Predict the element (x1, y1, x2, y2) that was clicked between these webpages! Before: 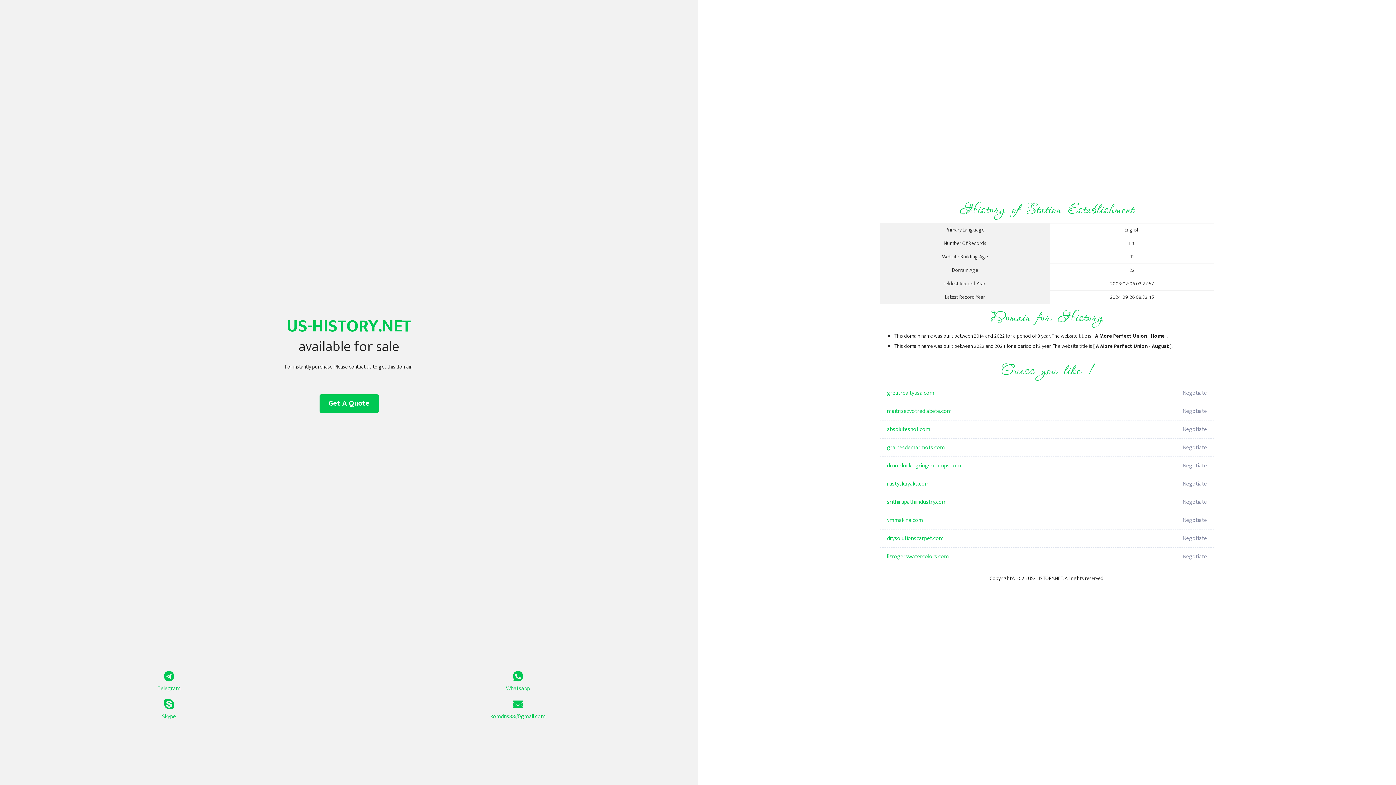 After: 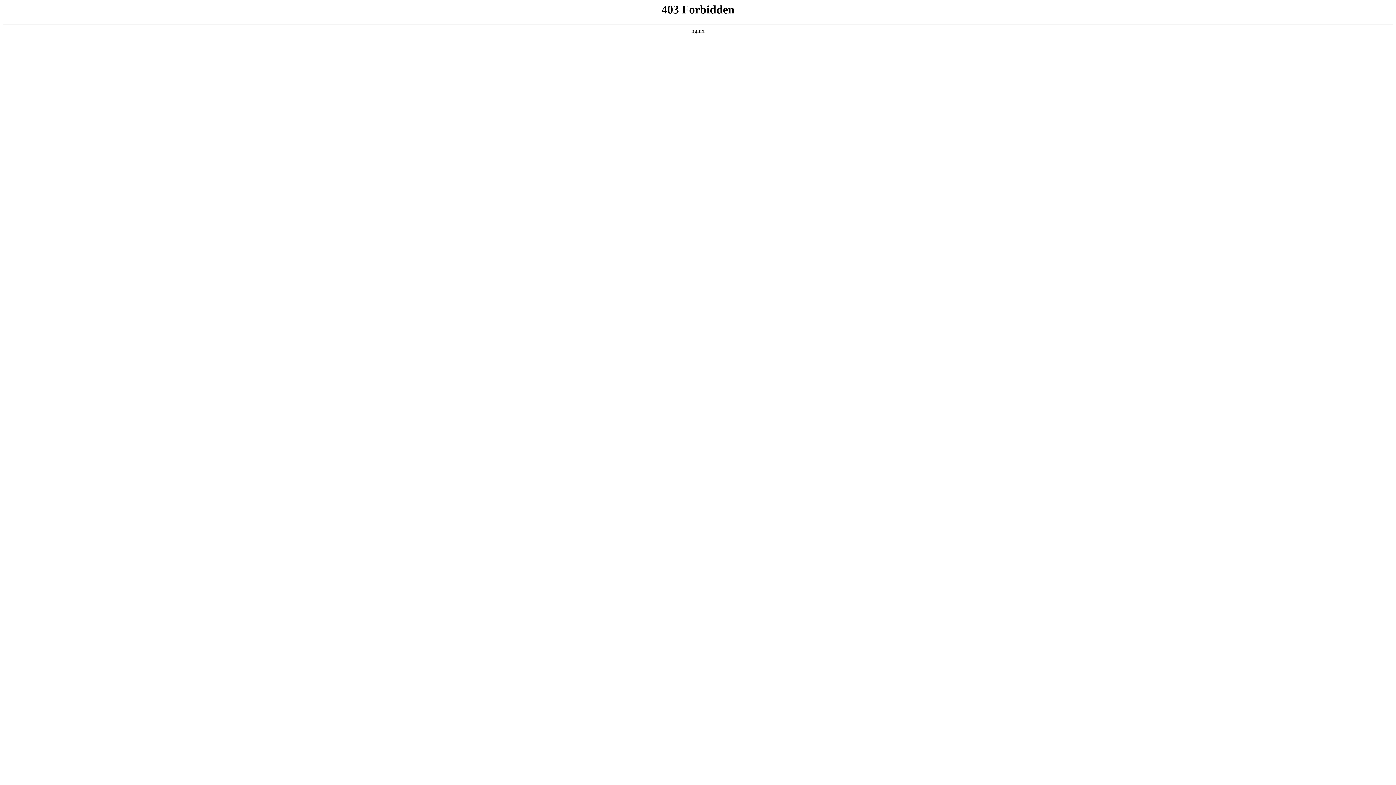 Action: bbox: (887, 548, 1098, 566) label: lizrogerswatercolors.com